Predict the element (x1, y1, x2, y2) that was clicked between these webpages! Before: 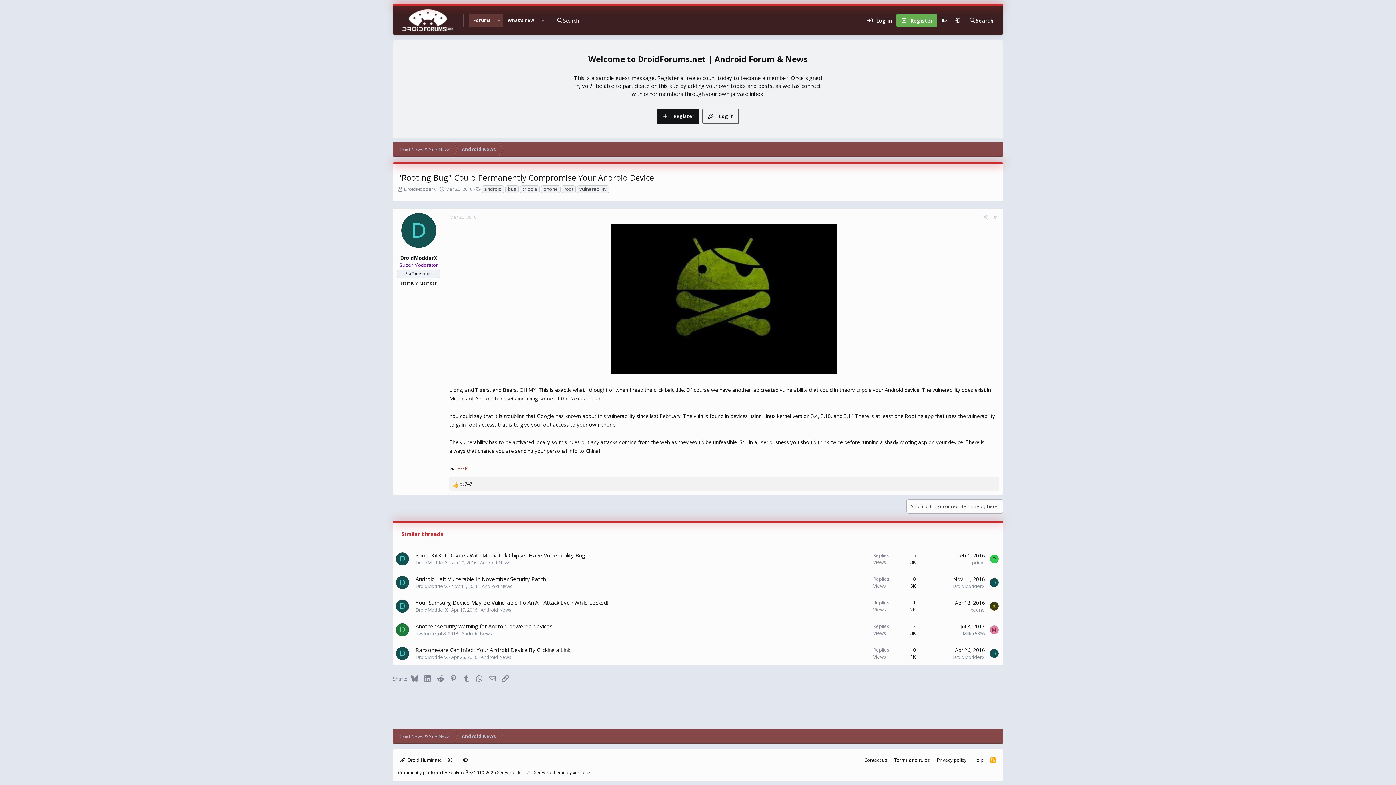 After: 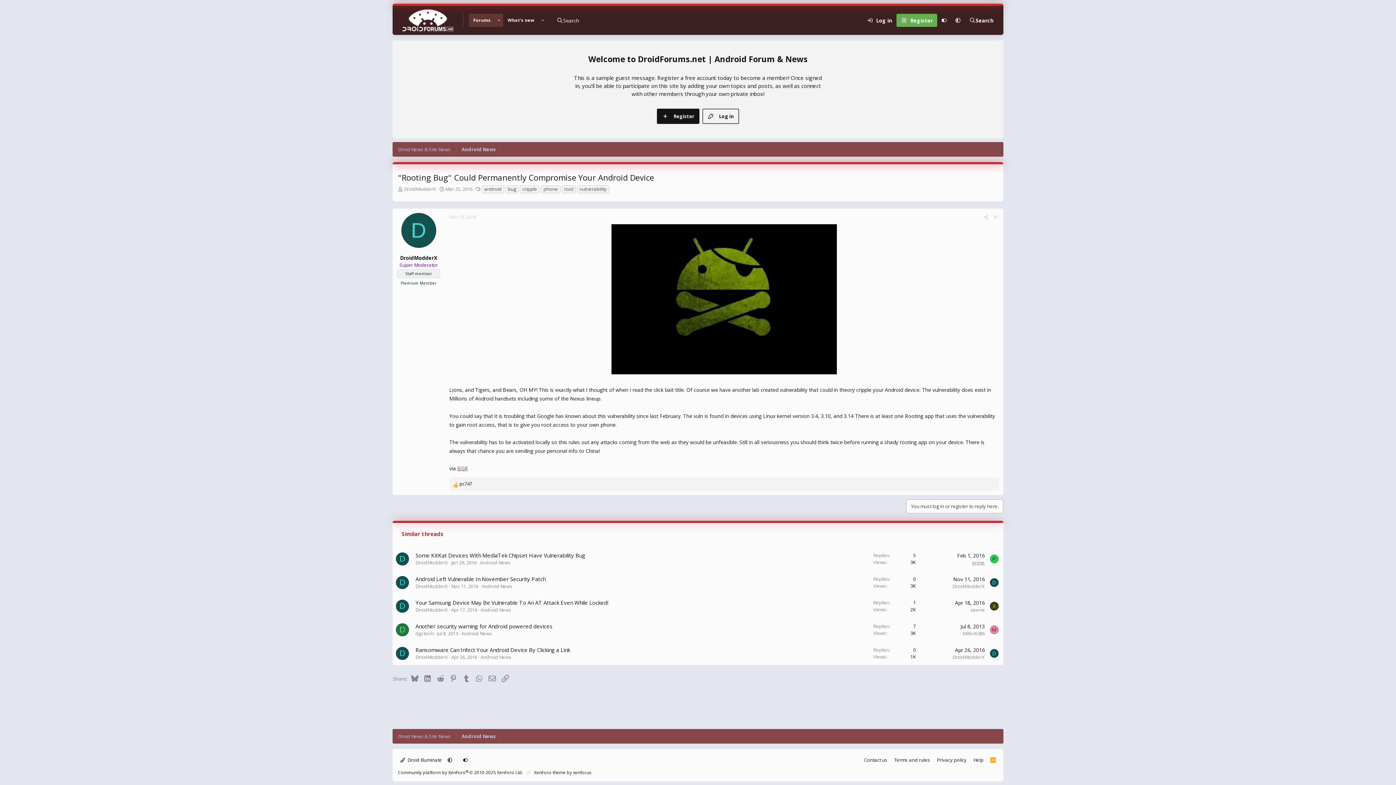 Action: label: prime bbox: (972, 559, 985, 566)